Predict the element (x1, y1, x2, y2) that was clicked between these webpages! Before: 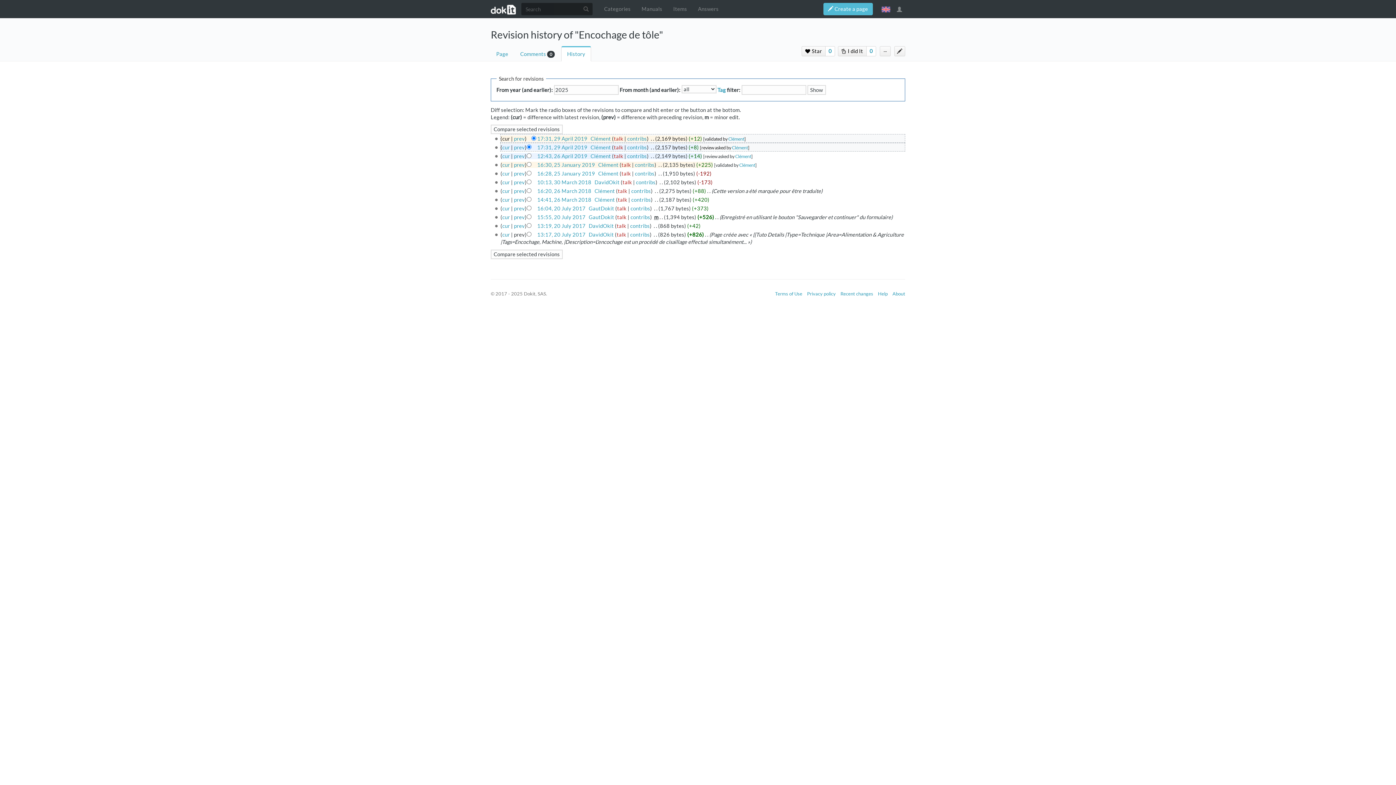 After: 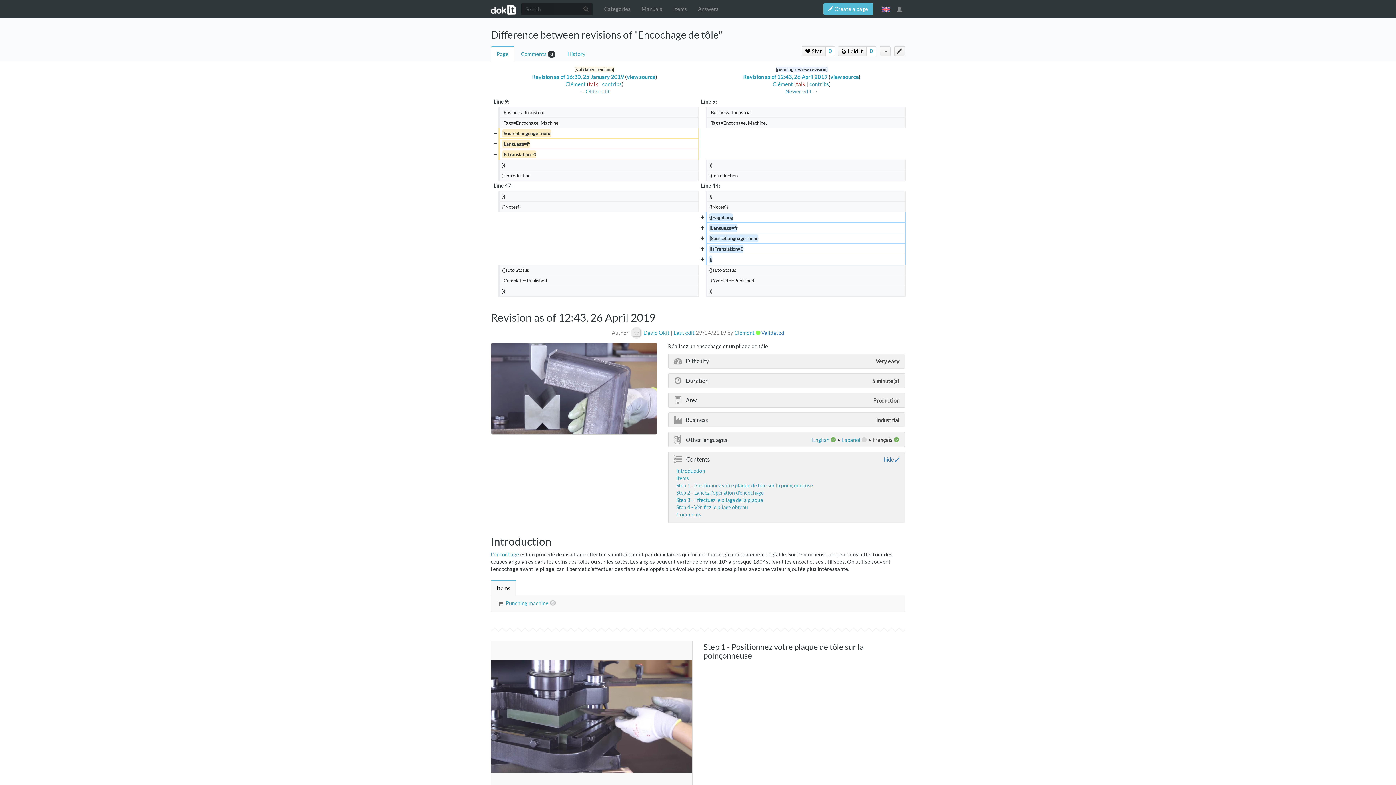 Action: label: prev bbox: (514, 153, 524, 159)